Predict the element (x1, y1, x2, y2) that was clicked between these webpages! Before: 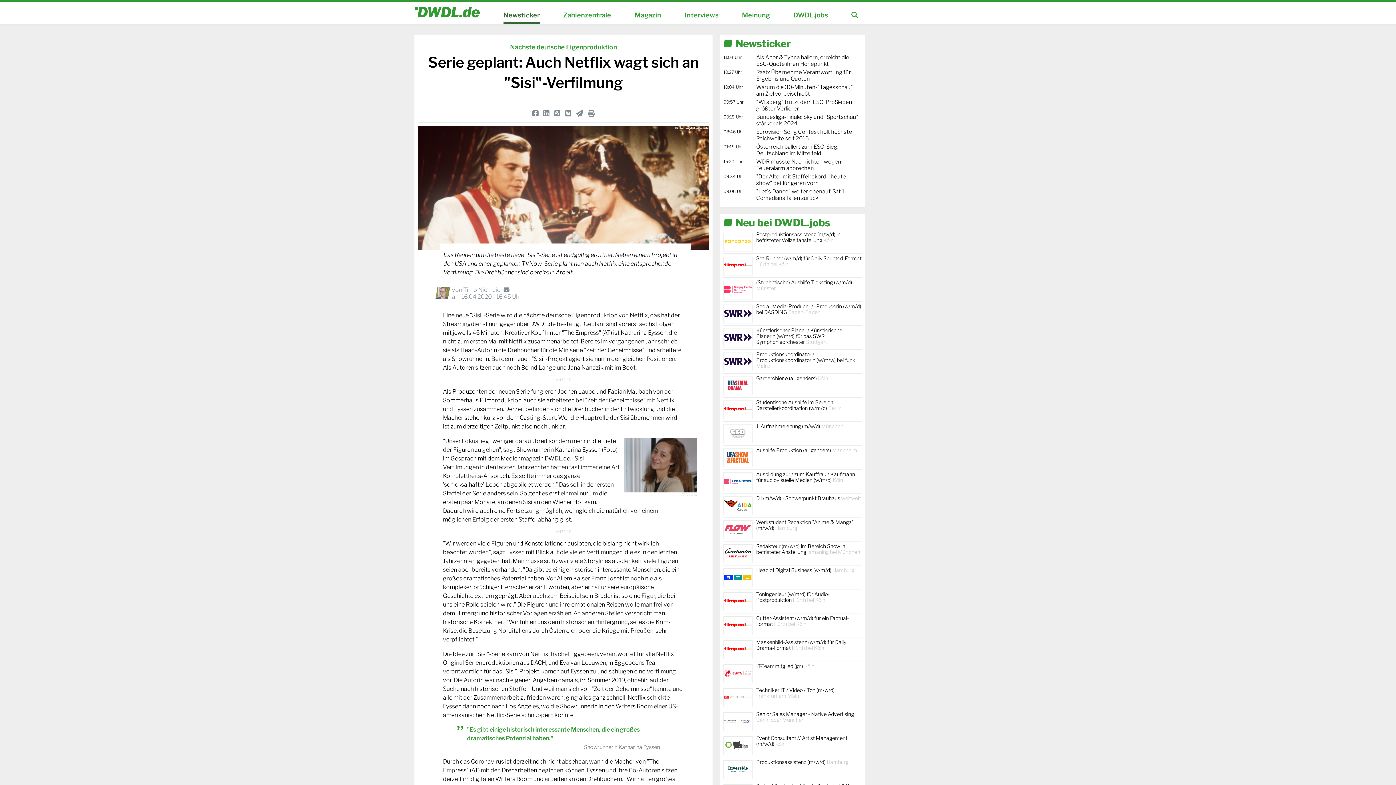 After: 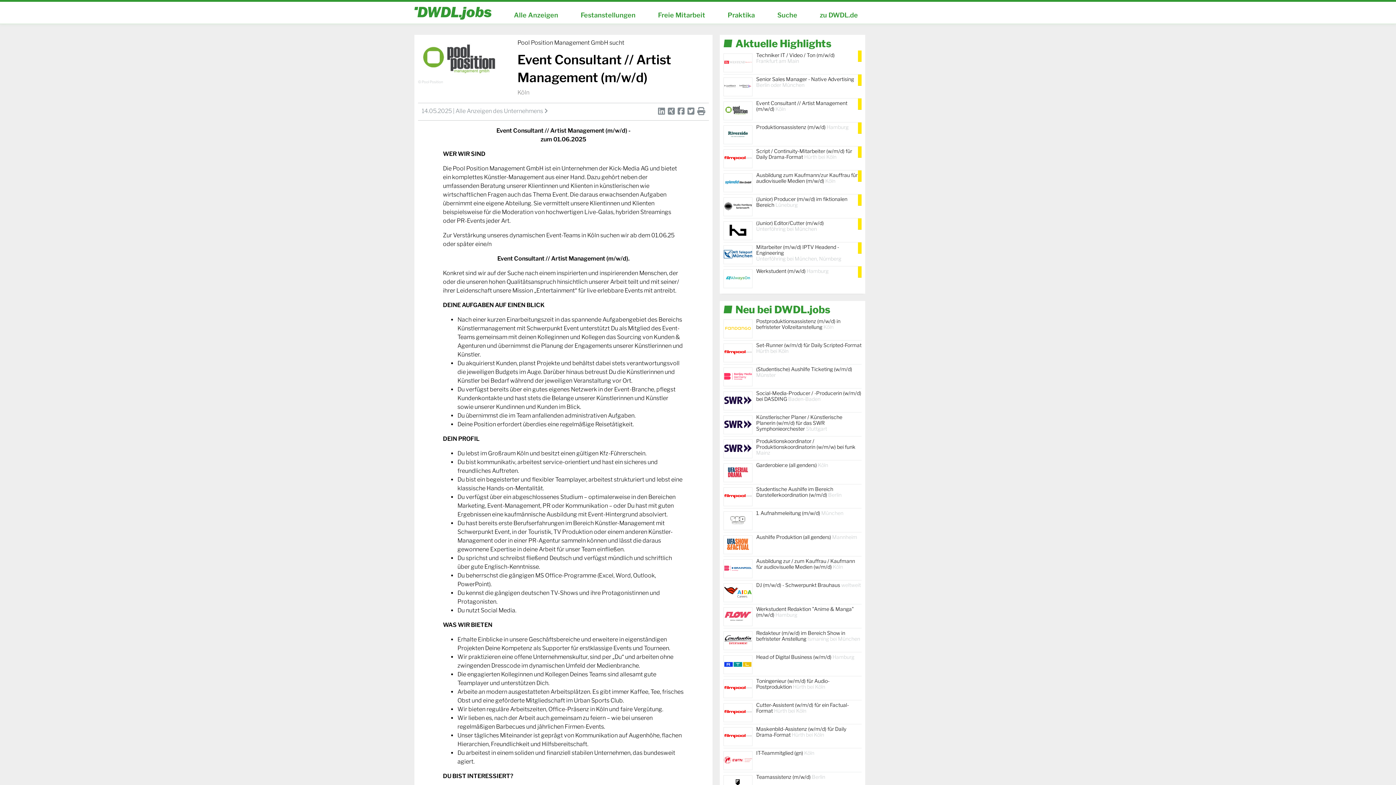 Action: bbox: (723, 733, 861, 757) label: Event Consultant // Artist Management (m/w/d) Köln